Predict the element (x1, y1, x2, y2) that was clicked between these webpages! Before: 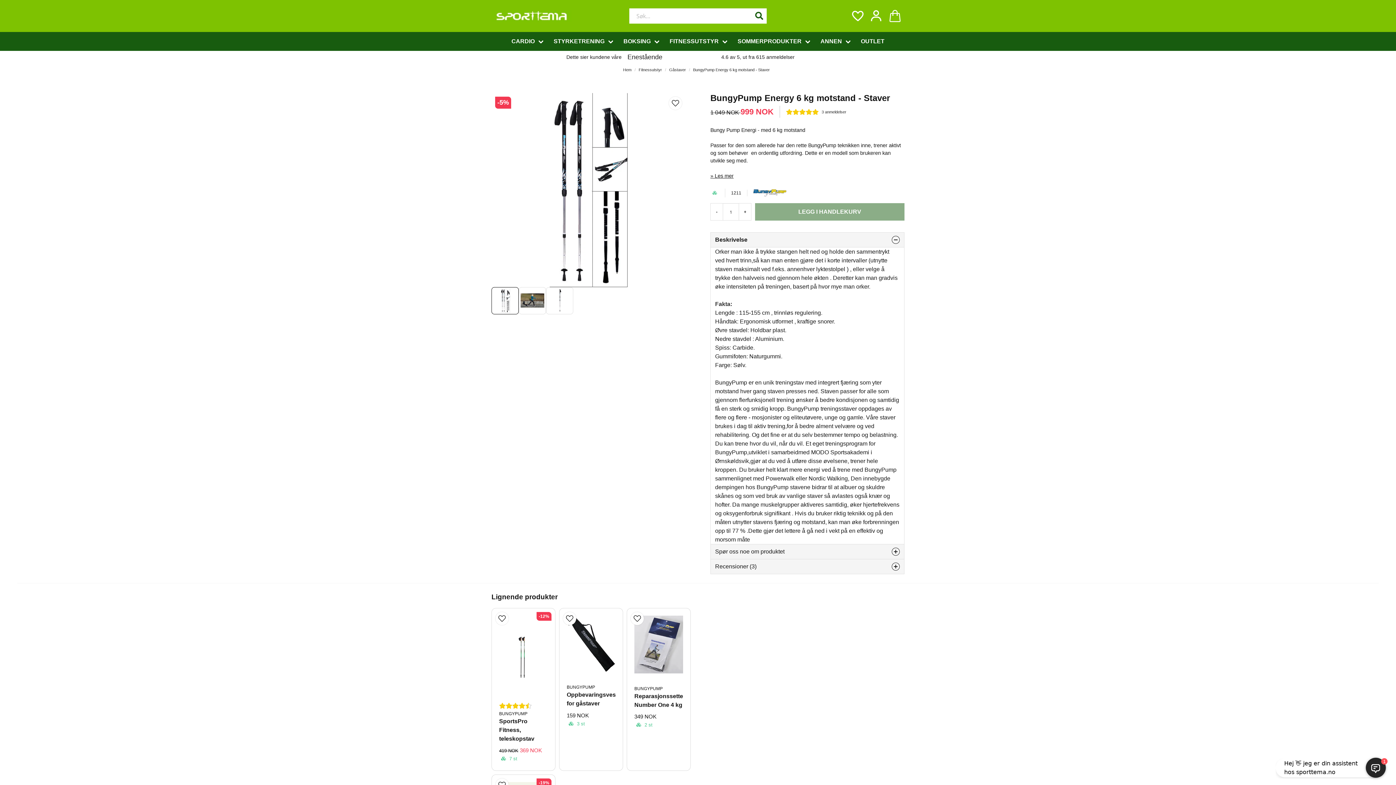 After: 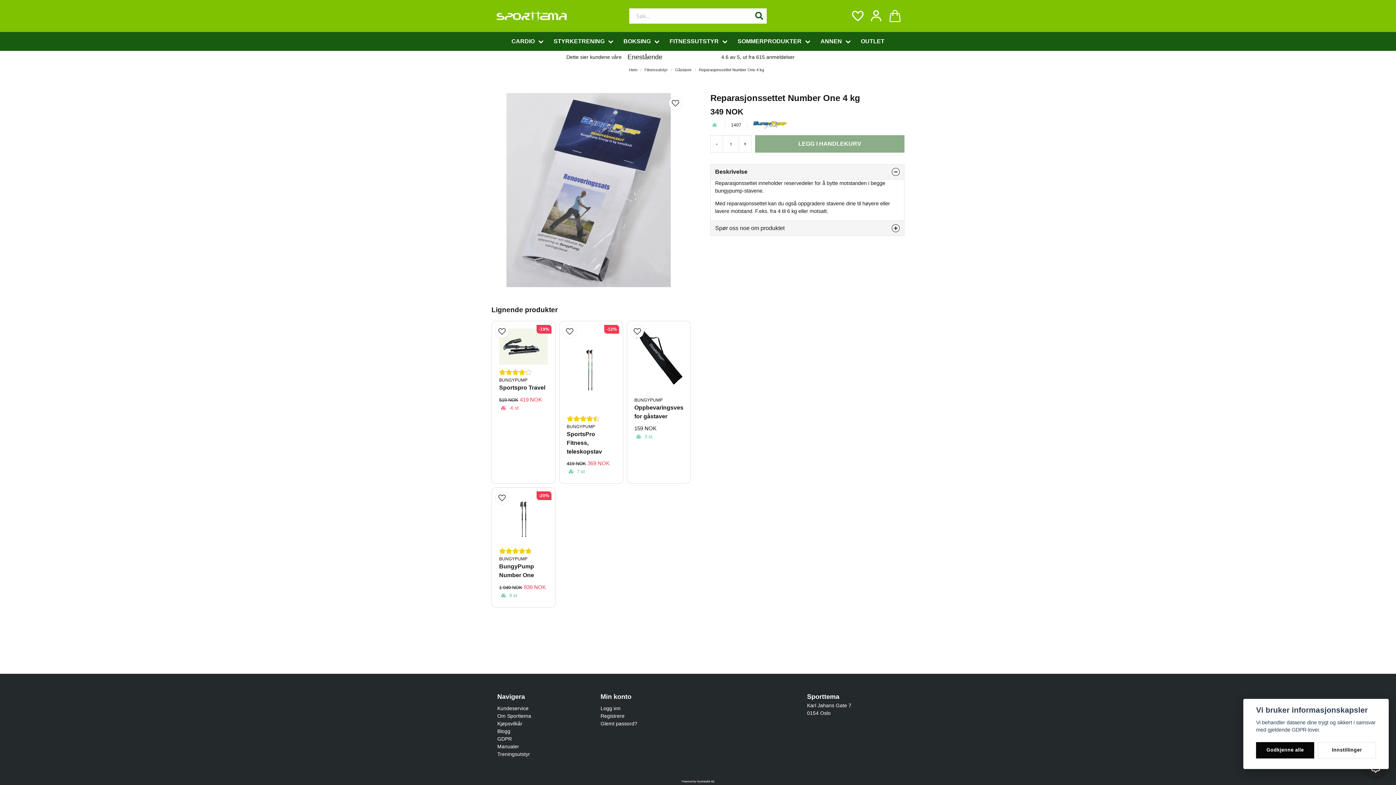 Action: bbox: (634, 692, 683, 709) label: Reparasjonssettet Number One 4 kg